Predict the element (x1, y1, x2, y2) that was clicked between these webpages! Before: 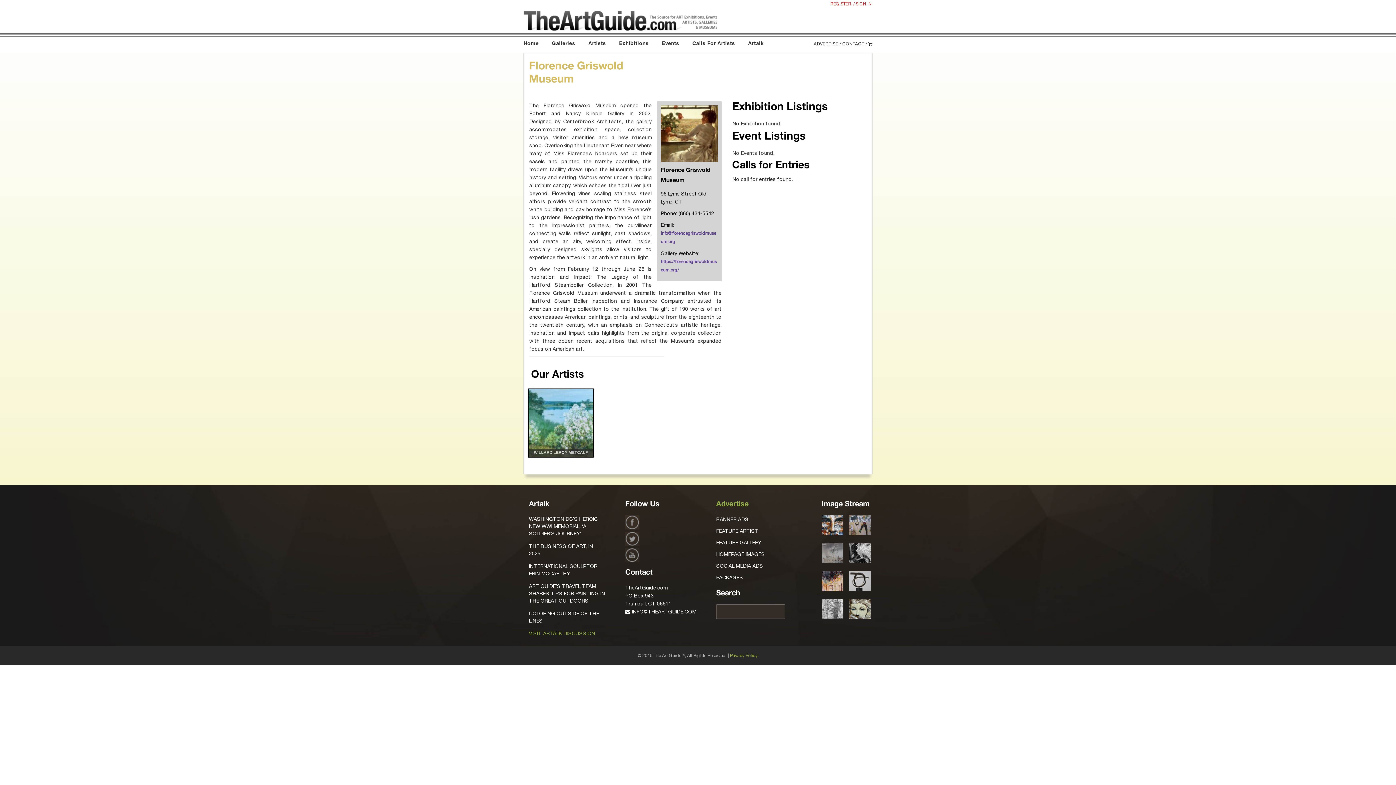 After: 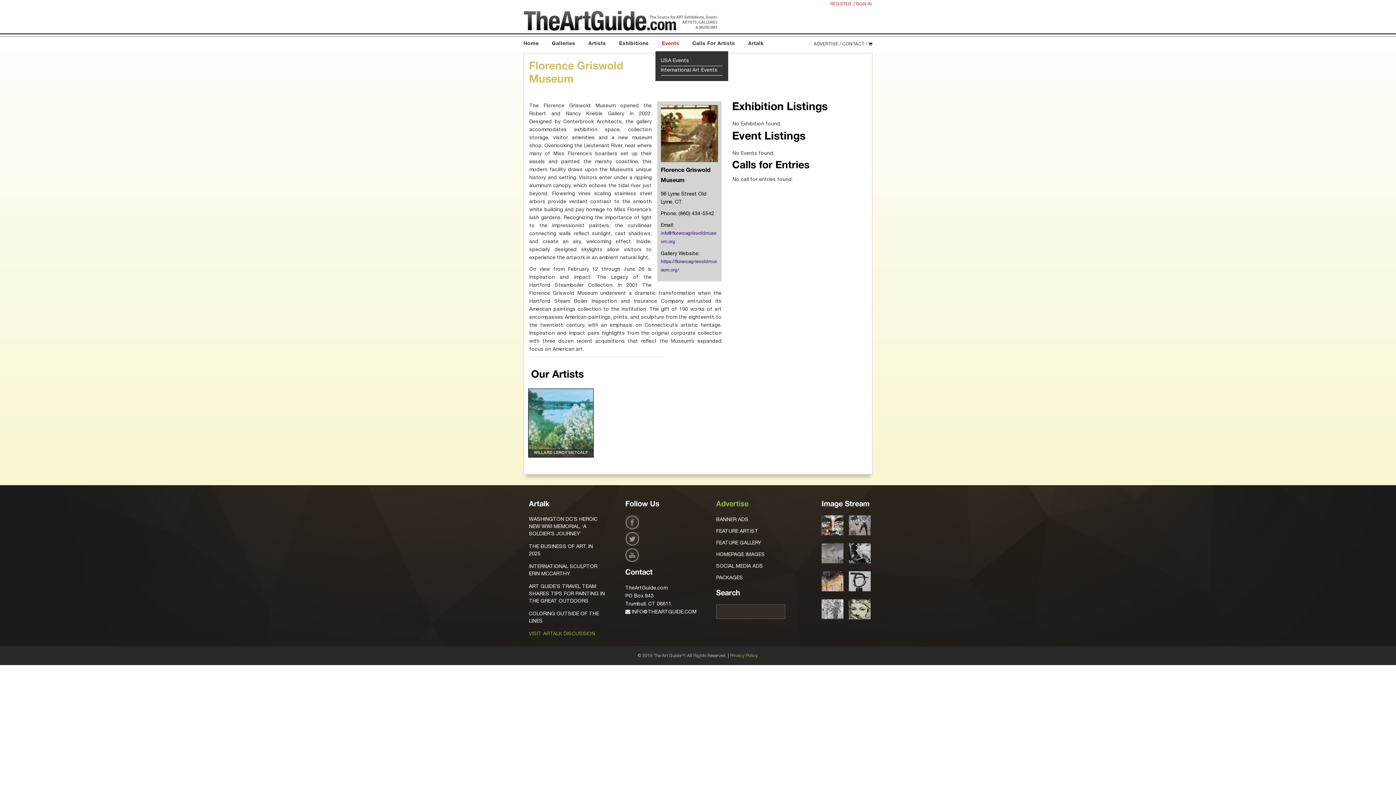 Action: bbox: (655, 36, 686, 51) label: Events